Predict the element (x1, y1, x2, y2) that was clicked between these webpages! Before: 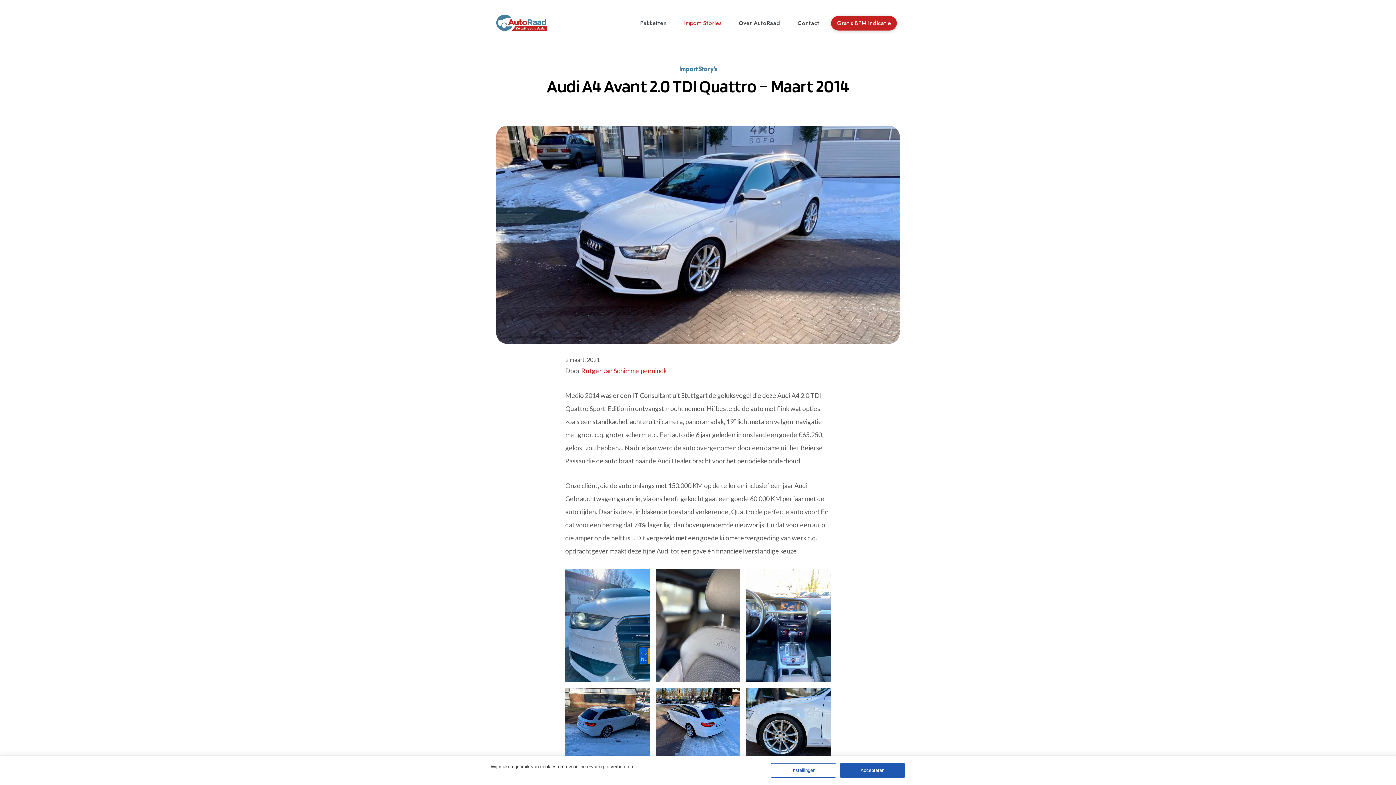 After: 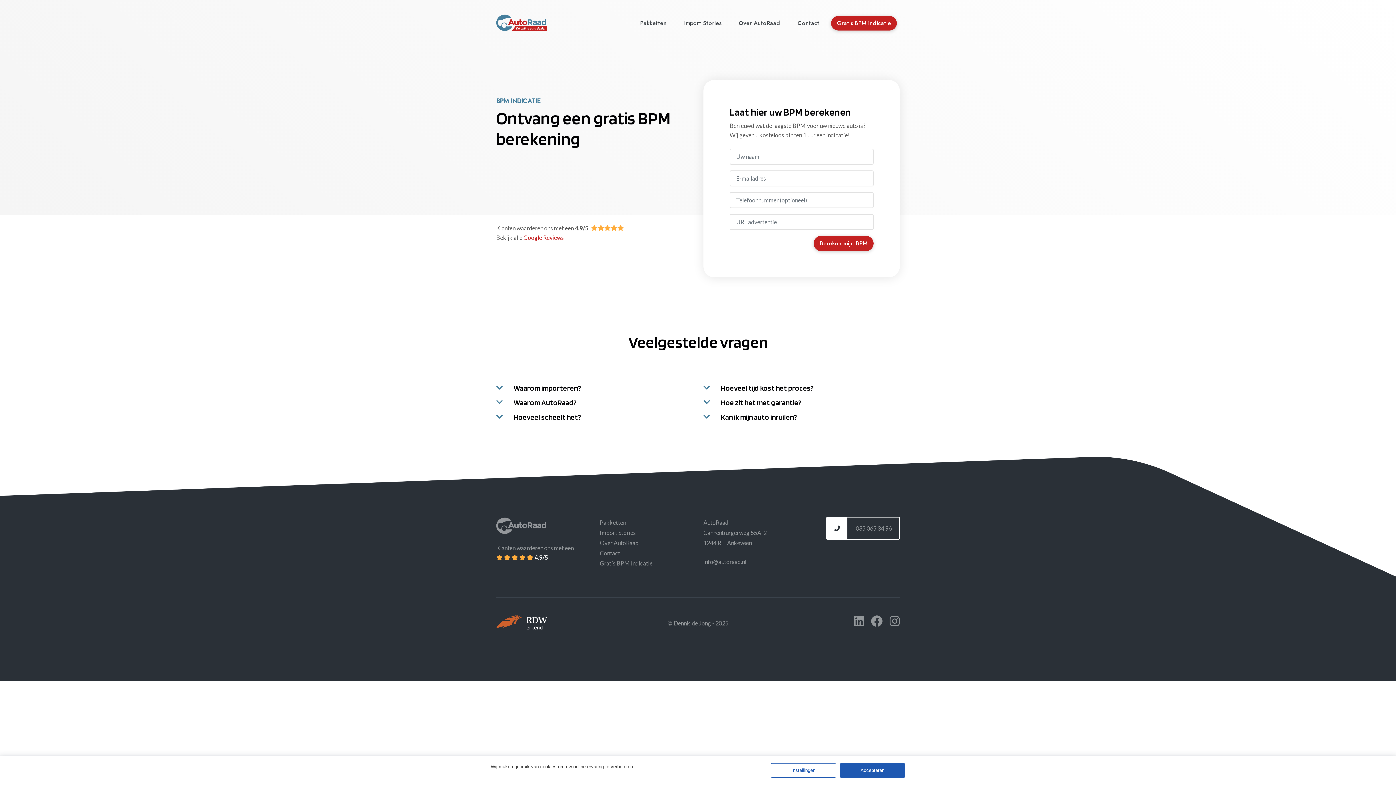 Action: label: Gratis BPM indicatie bbox: (831, 16, 897, 30)